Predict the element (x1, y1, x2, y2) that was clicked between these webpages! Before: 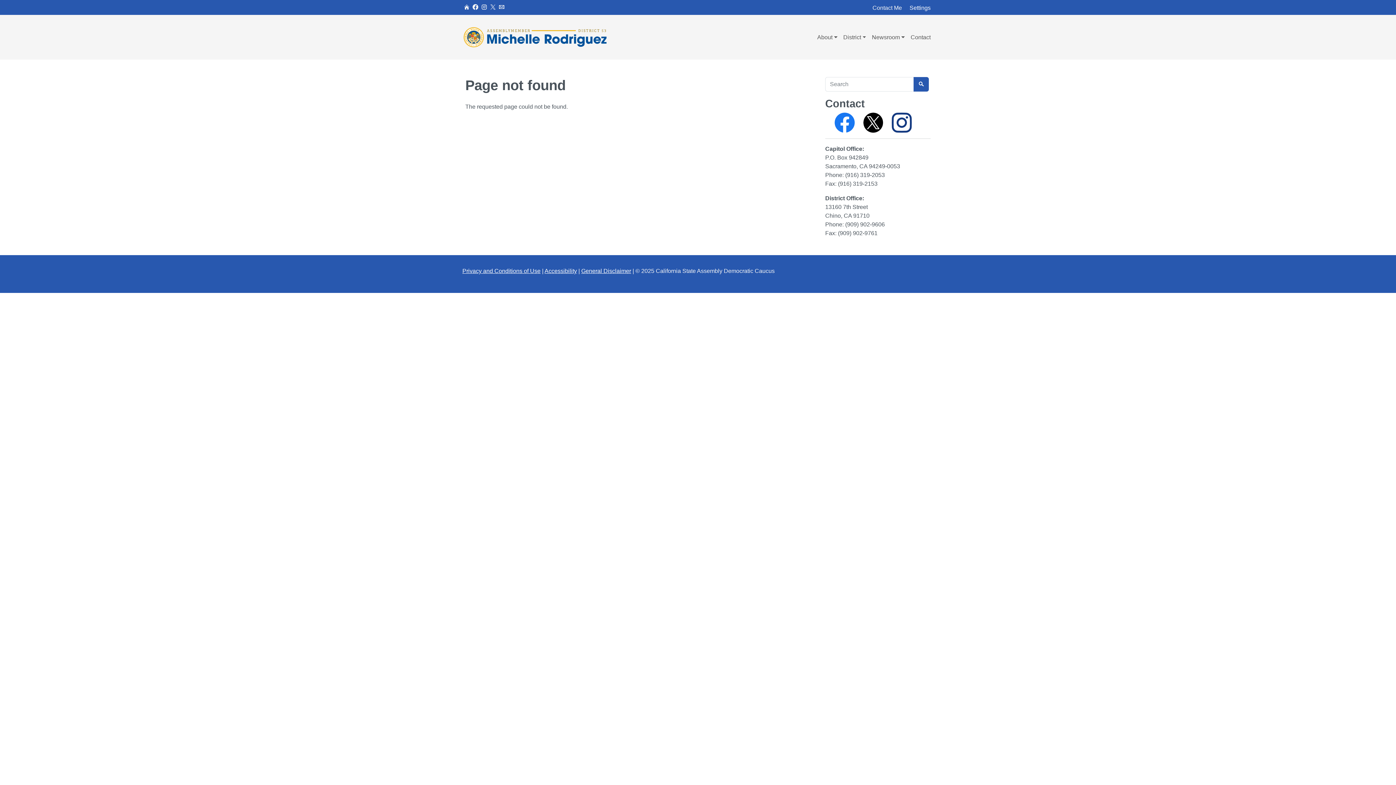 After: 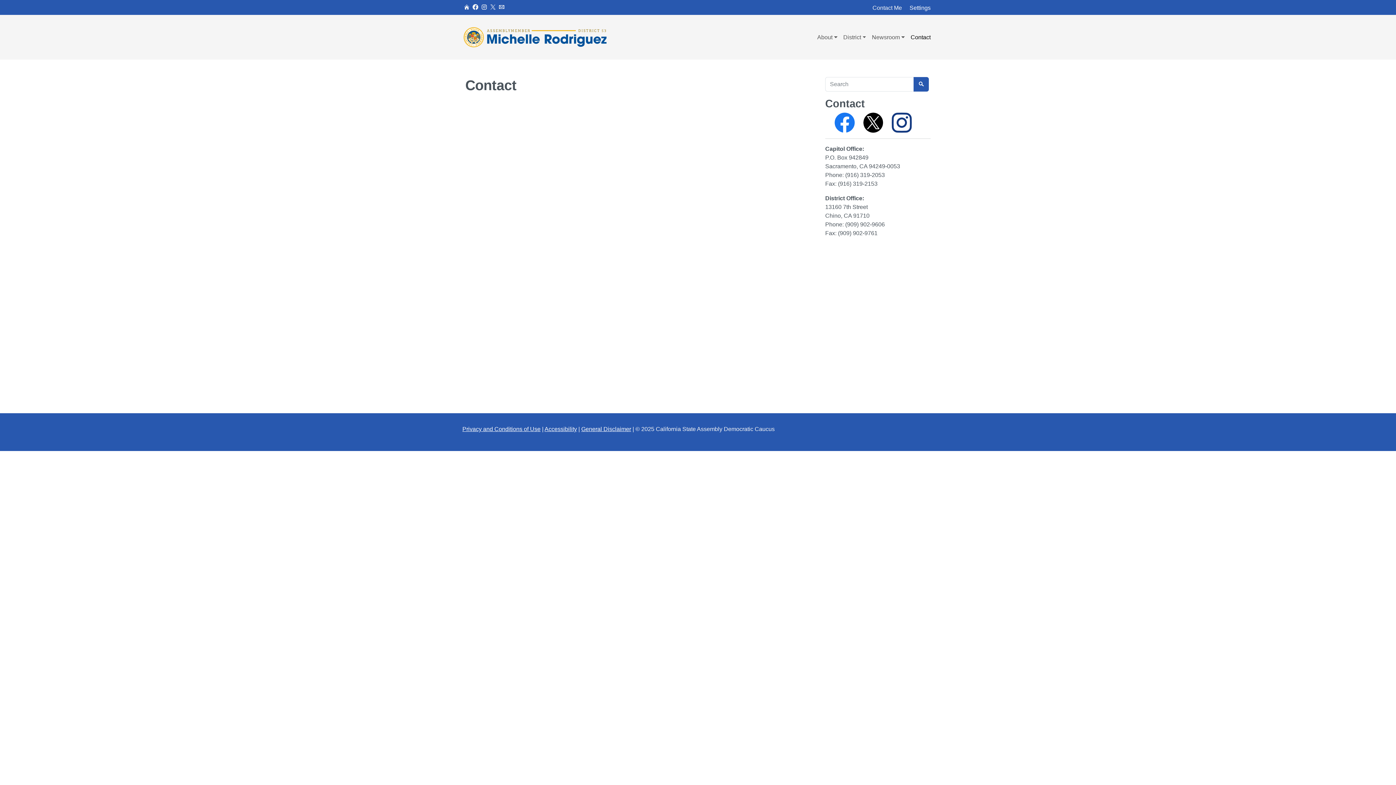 Action: label: Contact bbox: (908, 30, 933, 44)